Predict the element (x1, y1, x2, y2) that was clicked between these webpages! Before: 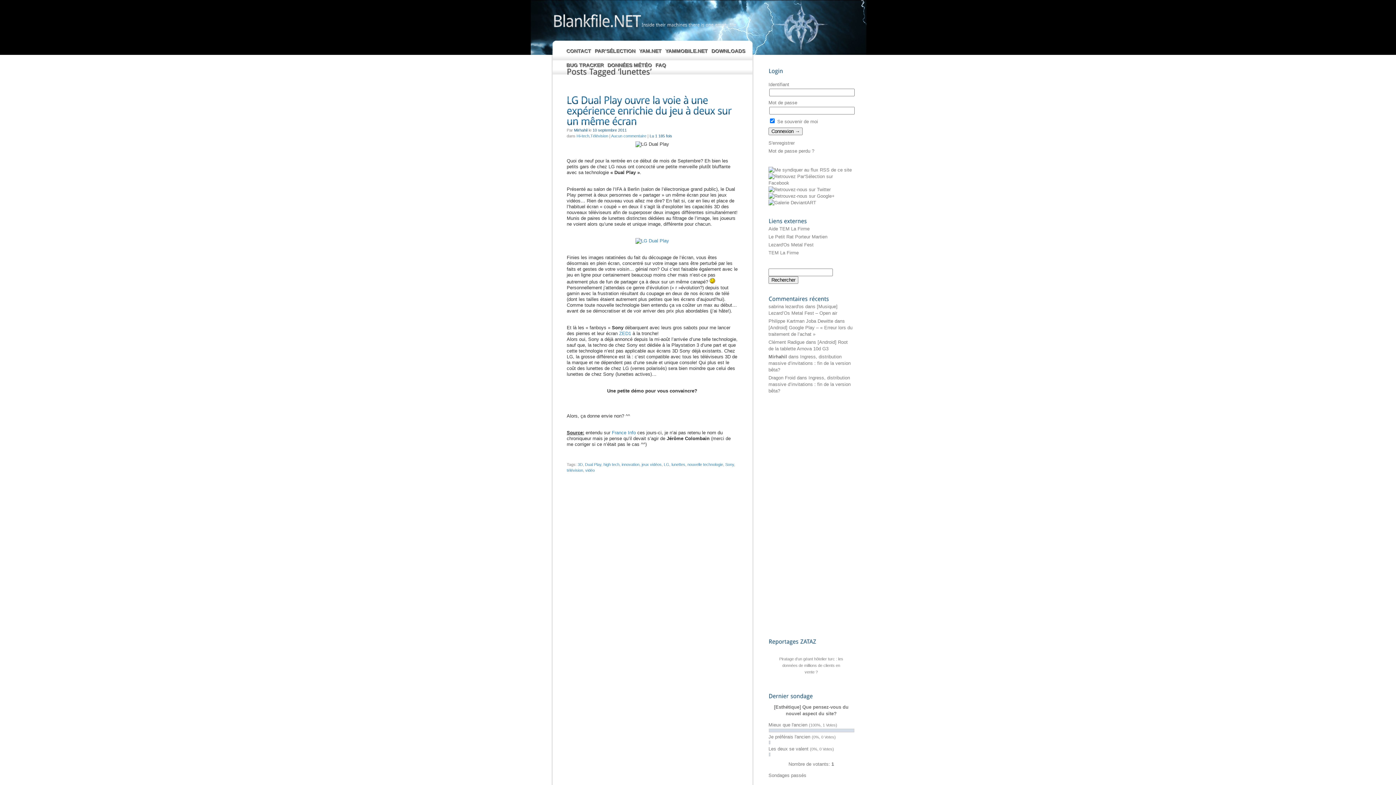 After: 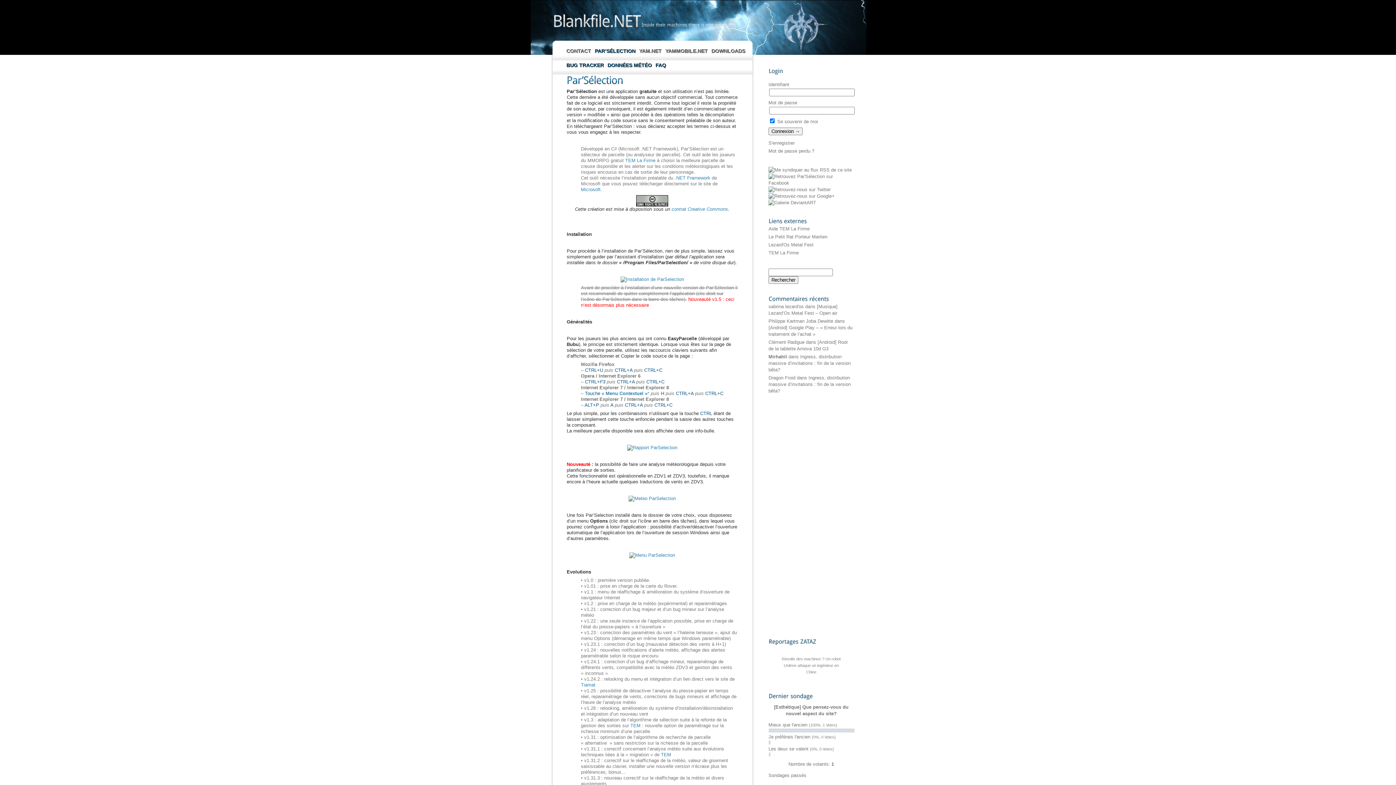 Action: label: PAR’SÉLECTION bbox: (595, 48, 636, 54)